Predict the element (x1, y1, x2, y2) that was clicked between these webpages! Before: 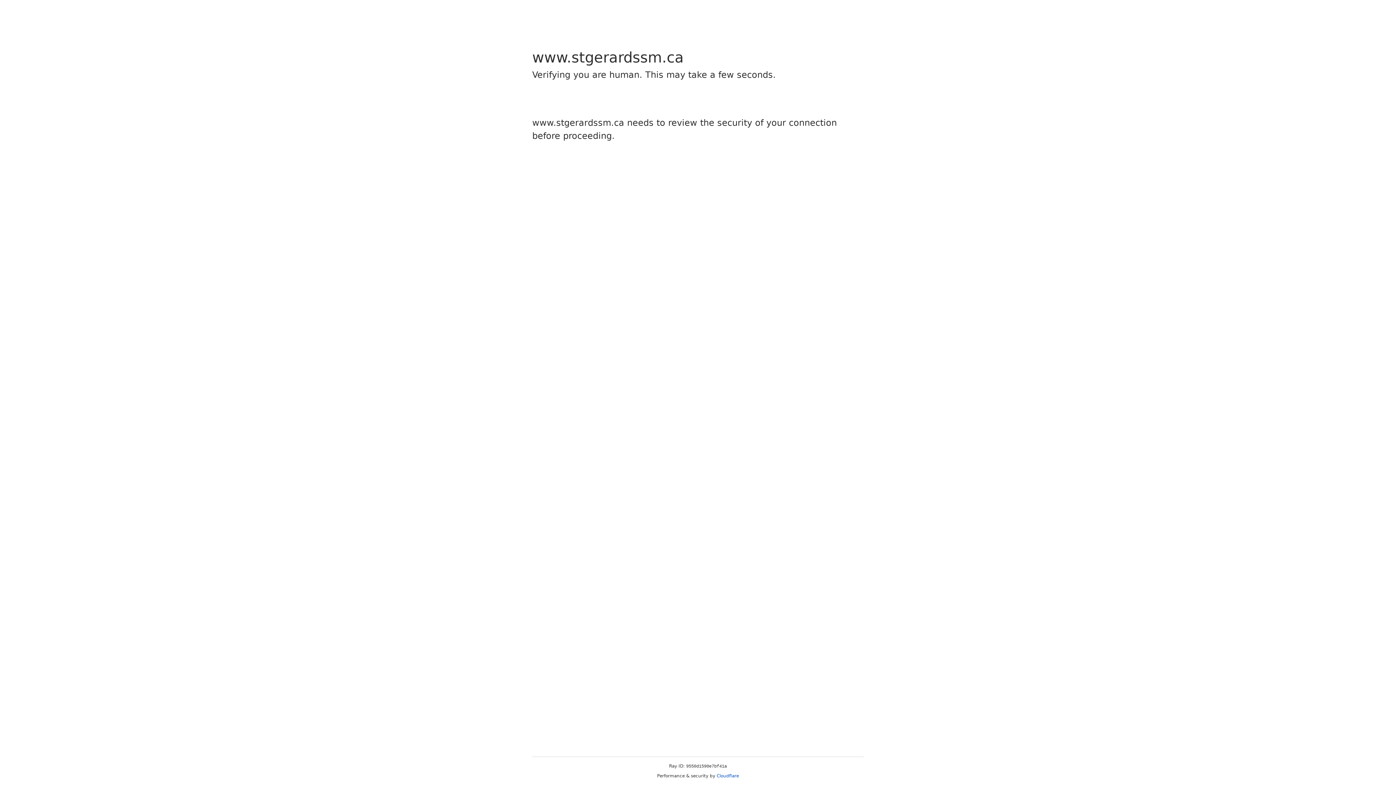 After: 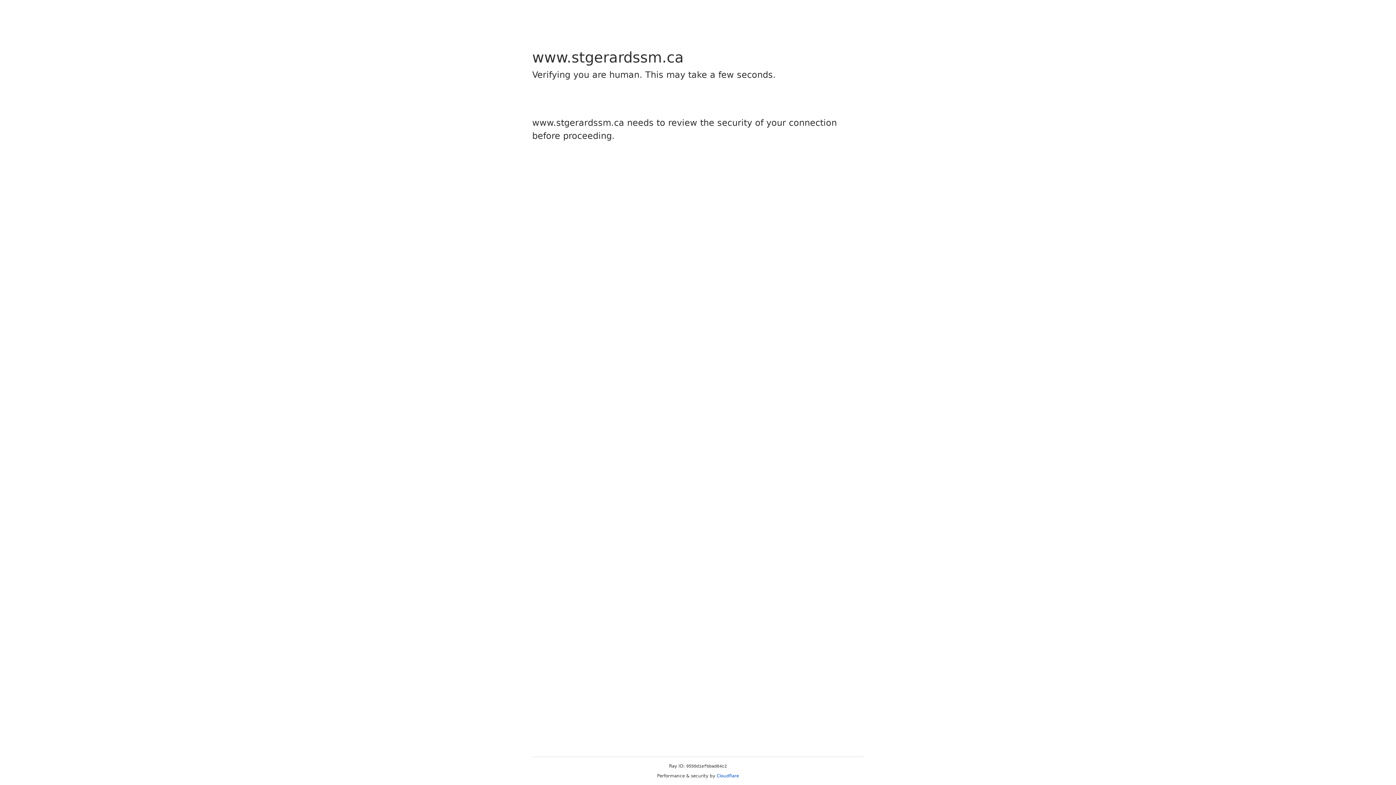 Action: bbox: (716, 773, 739, 778) label: Cloudflare